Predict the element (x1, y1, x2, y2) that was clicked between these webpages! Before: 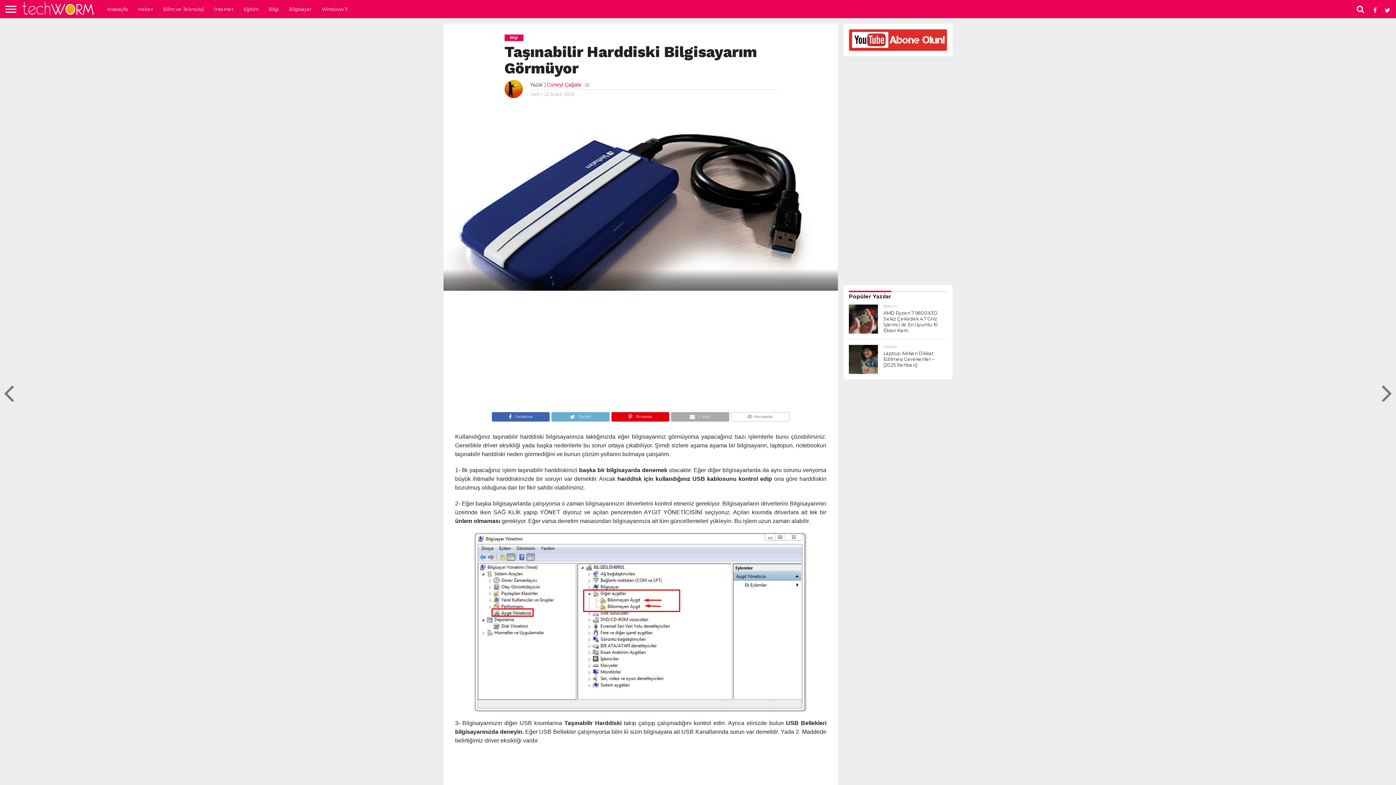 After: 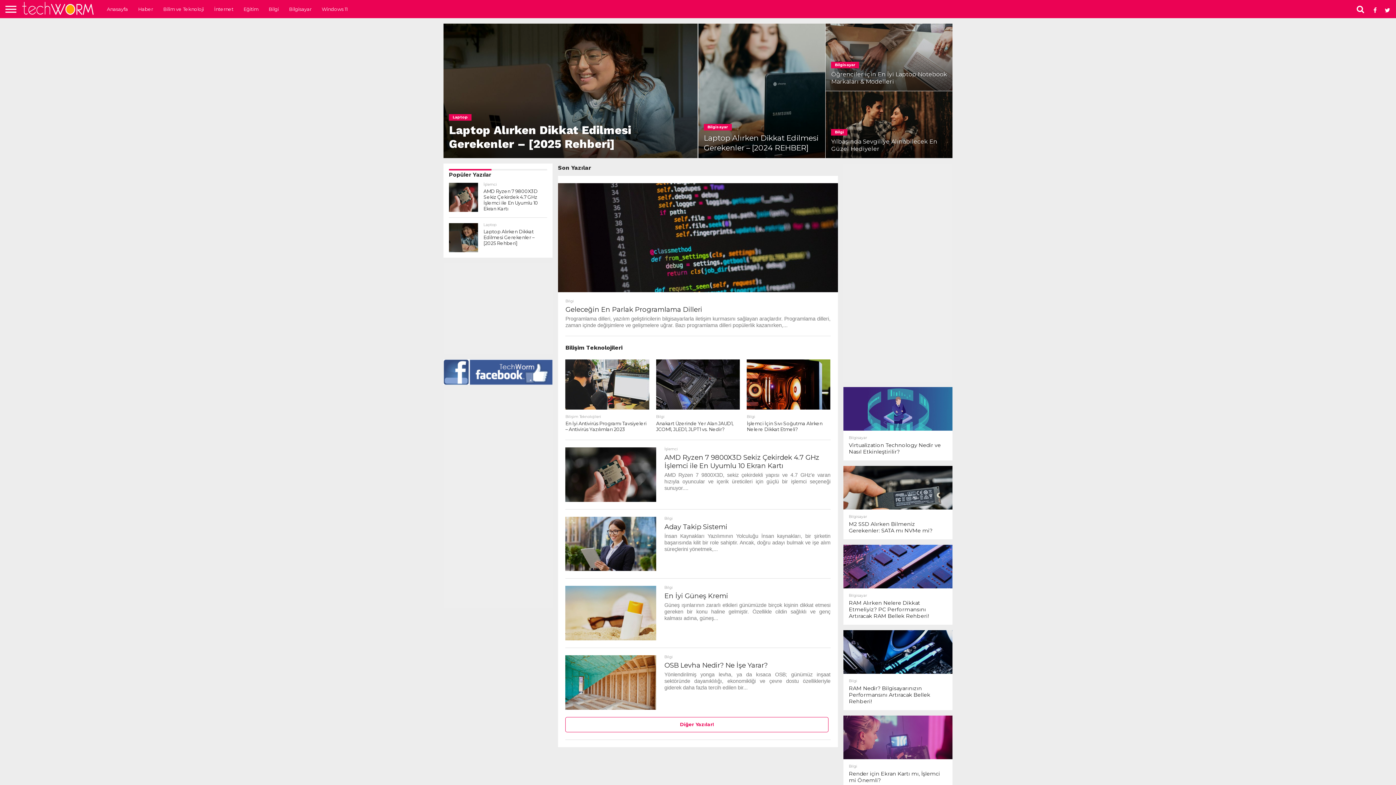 Action: label: Anasayfa bbox: (101, 0, 133, 18)